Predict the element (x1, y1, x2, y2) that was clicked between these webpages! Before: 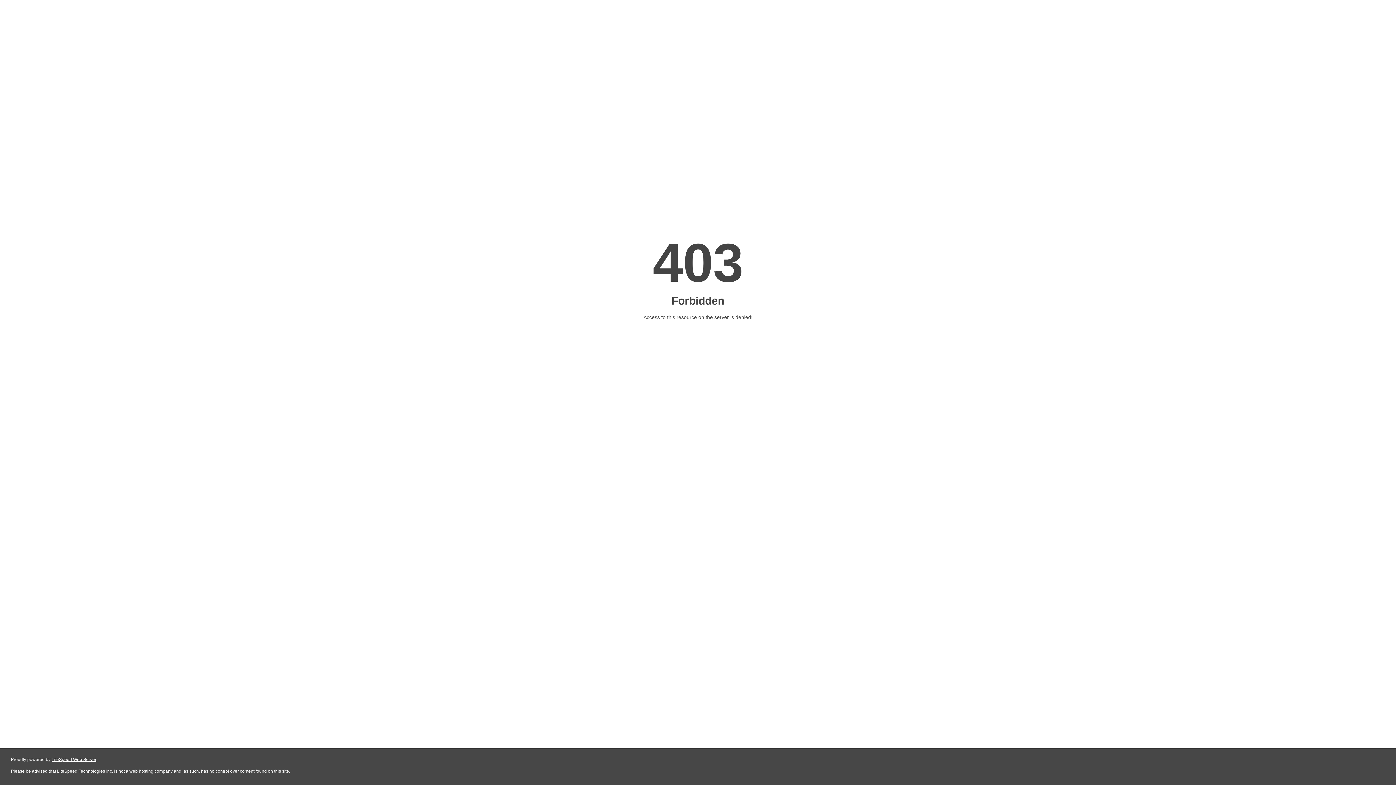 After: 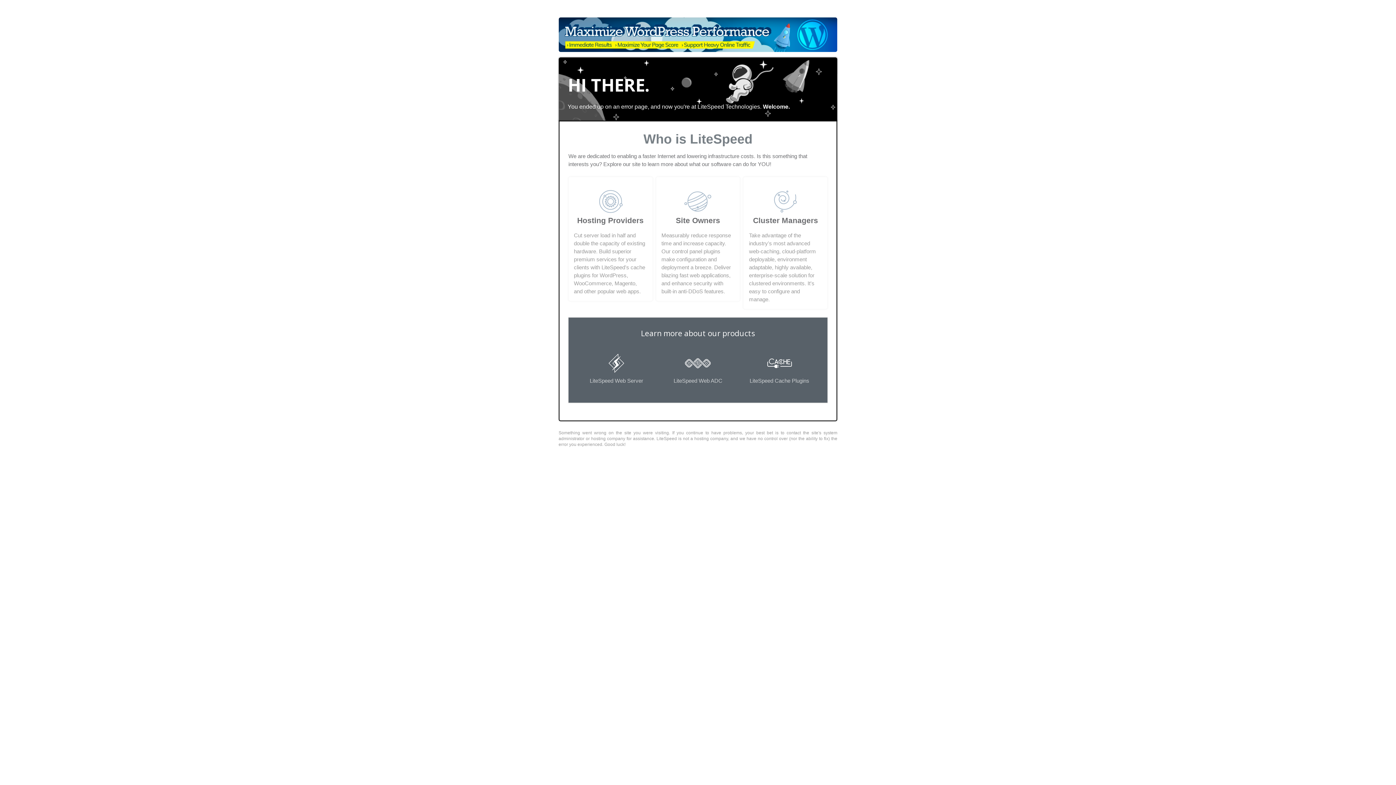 Action: label: LiteSpeed Web Server bbox: (51, 757, 96, 762)